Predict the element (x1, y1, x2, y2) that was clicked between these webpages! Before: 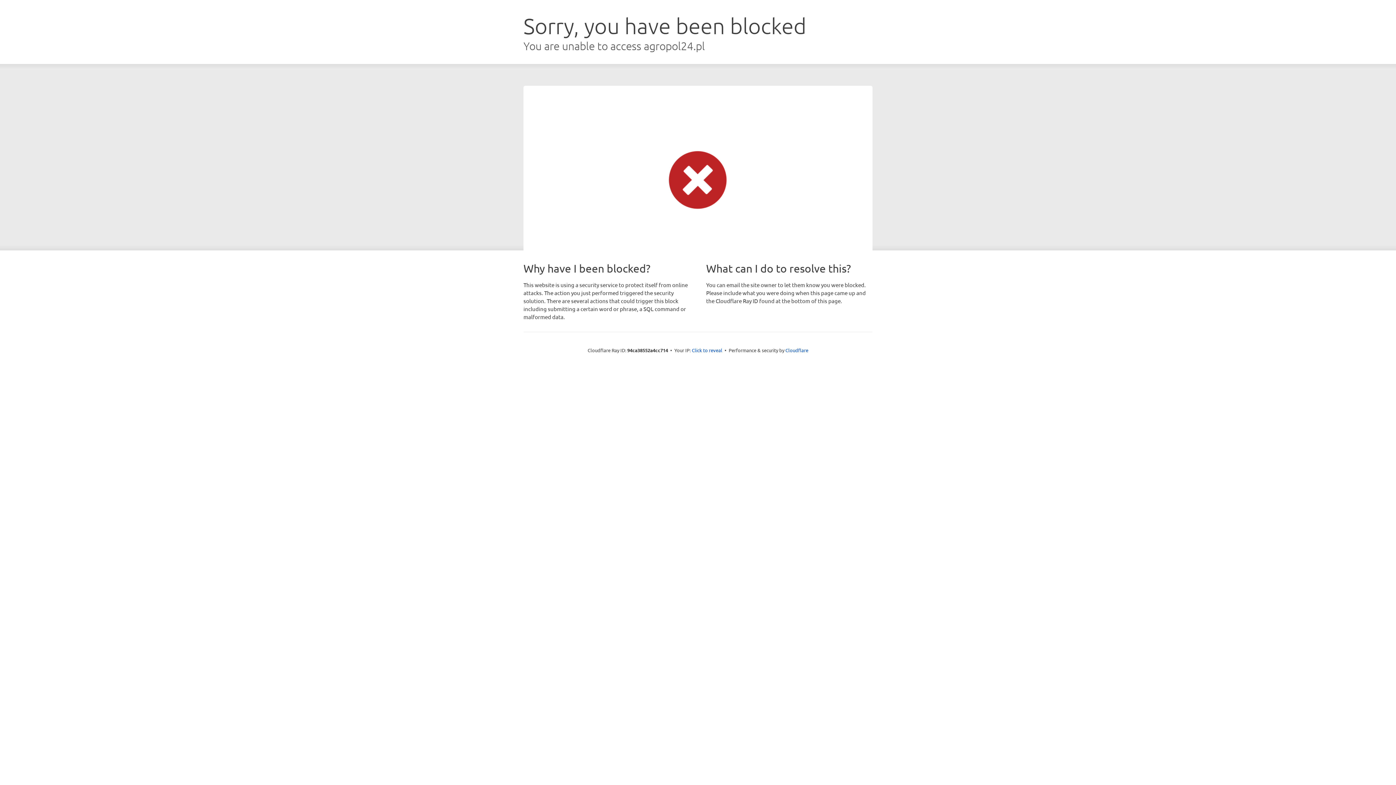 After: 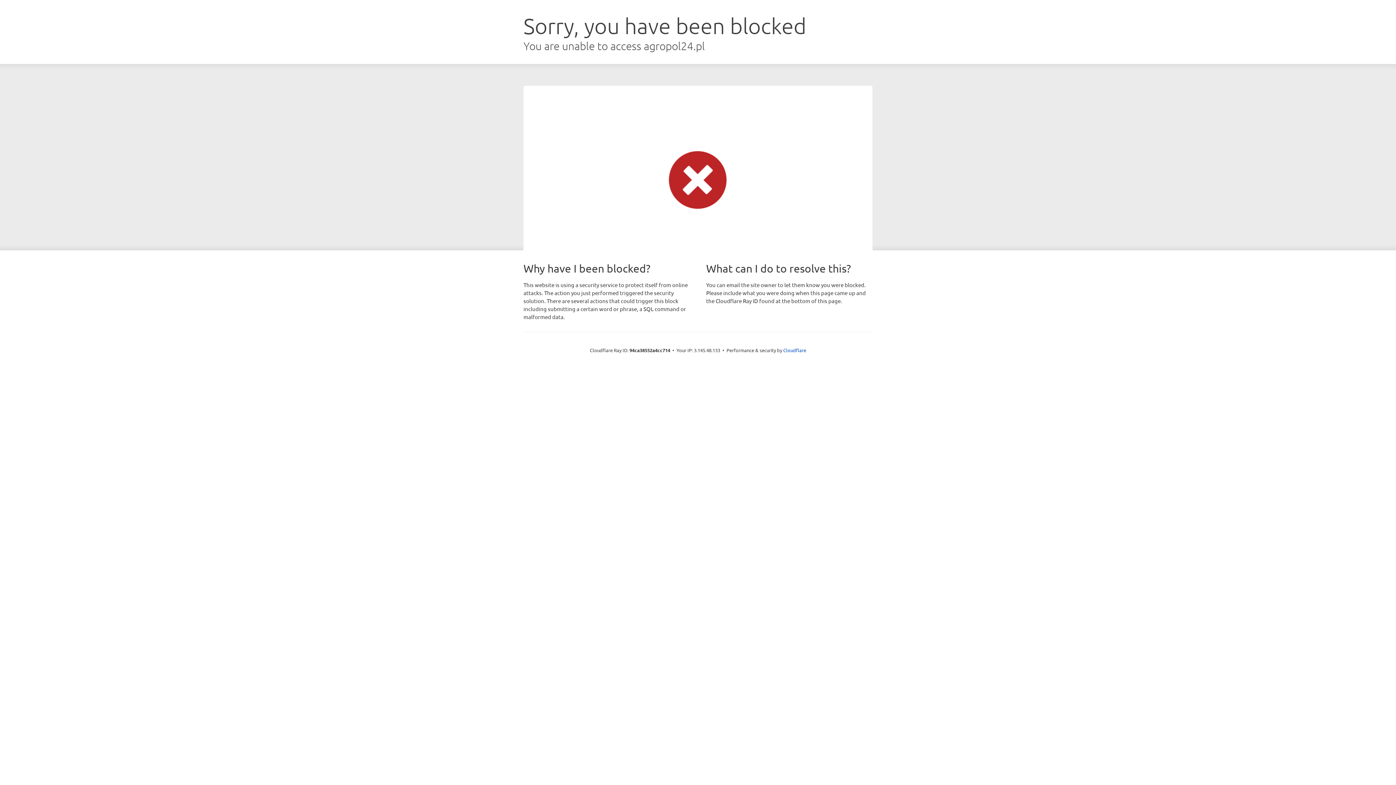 Action: bbox: (692, 346, 722, 353) label: Click to reveal